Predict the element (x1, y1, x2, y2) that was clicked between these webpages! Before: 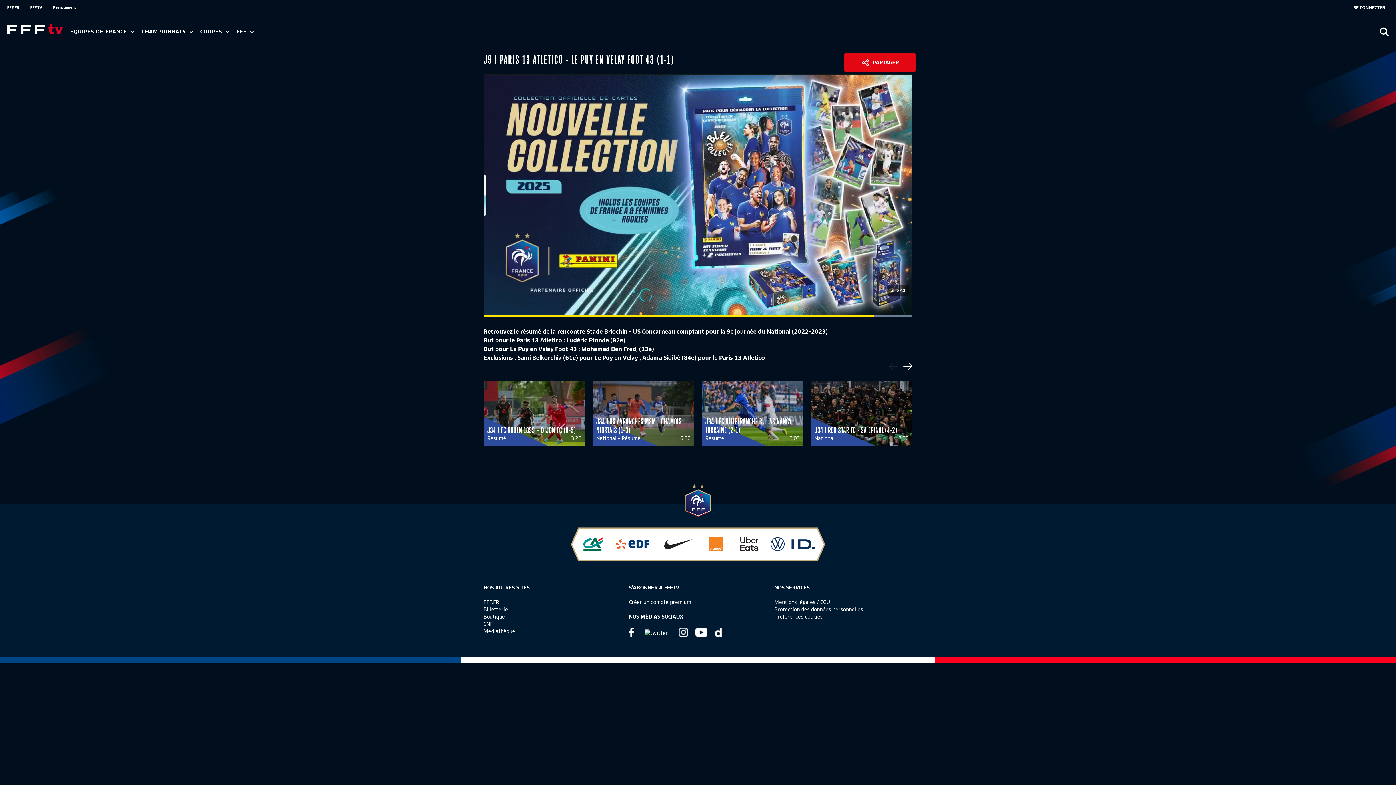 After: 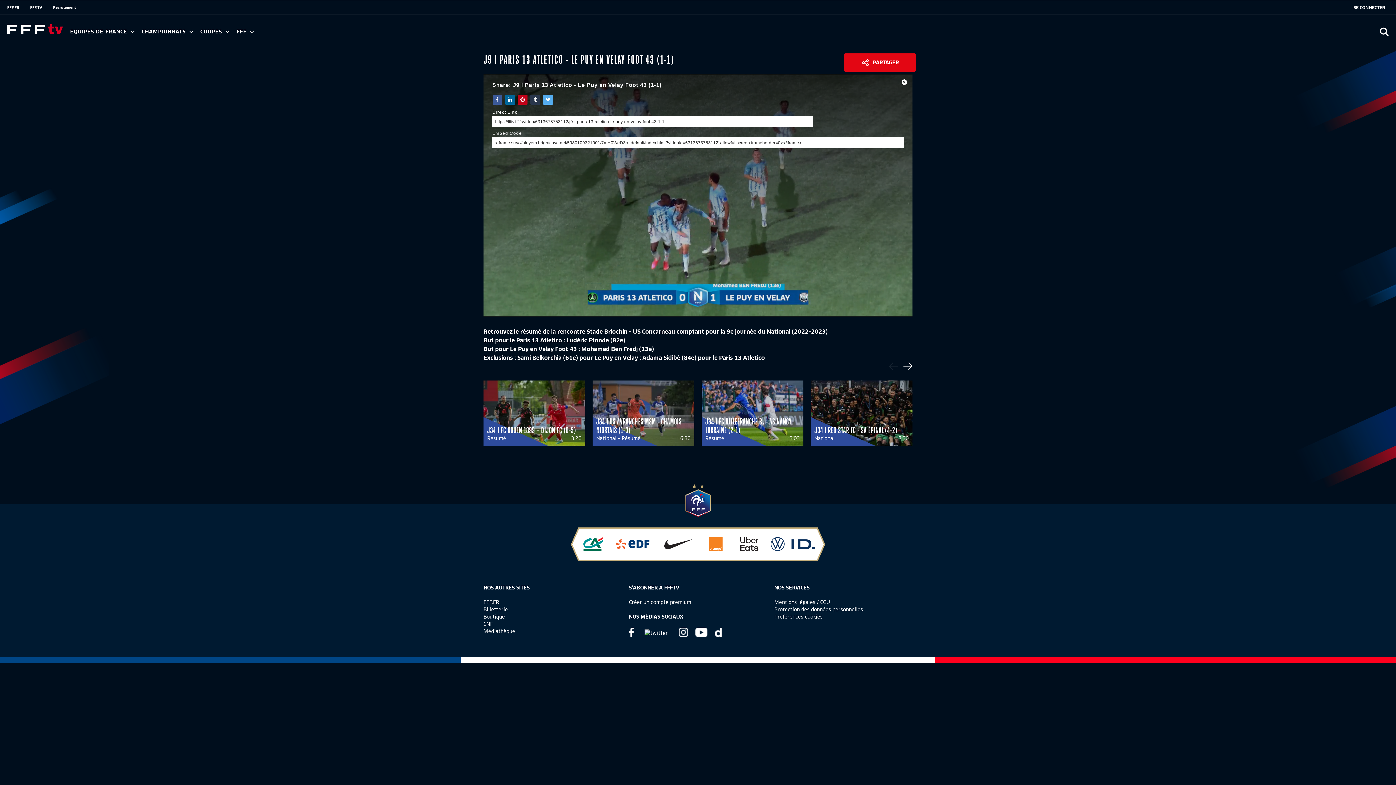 Action: label: Share bbox: (887, 74, 912, 94)